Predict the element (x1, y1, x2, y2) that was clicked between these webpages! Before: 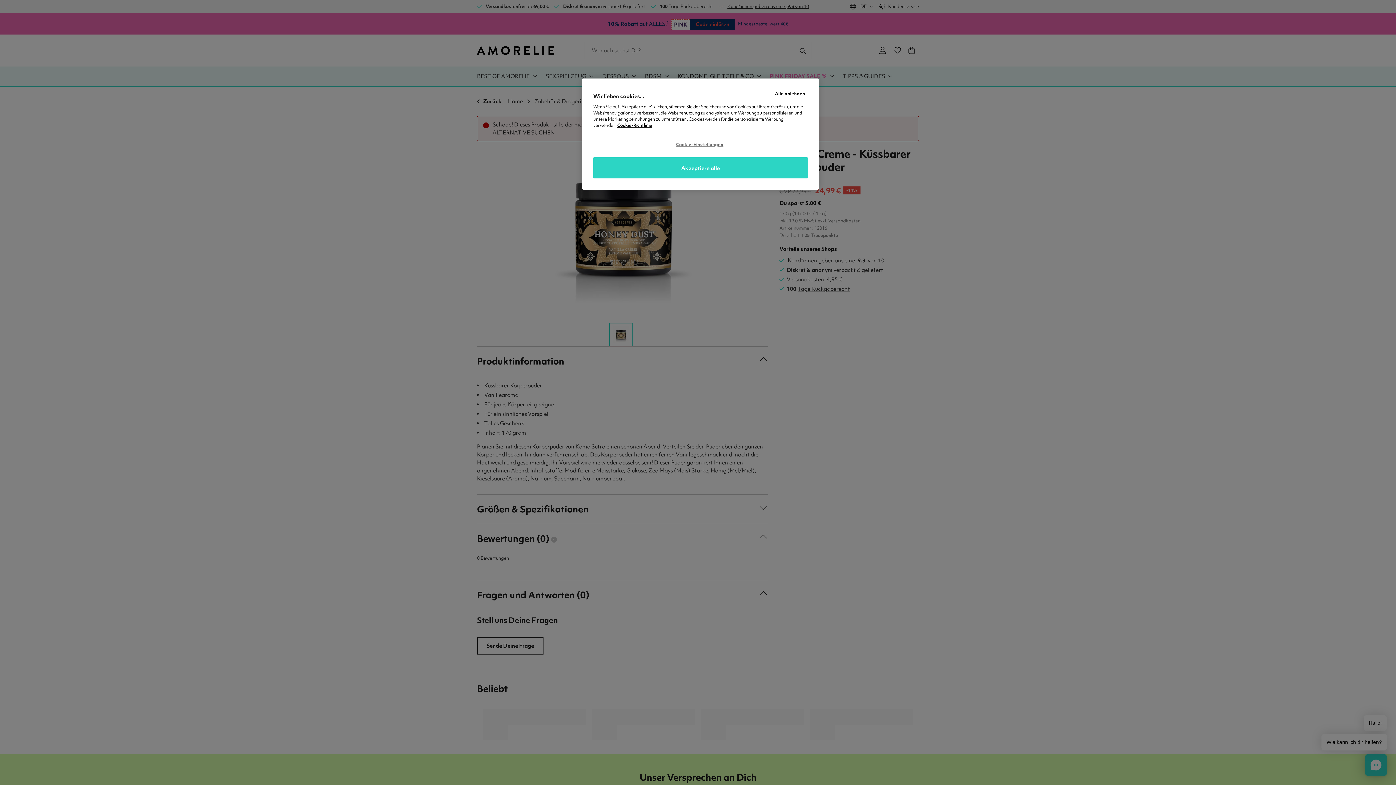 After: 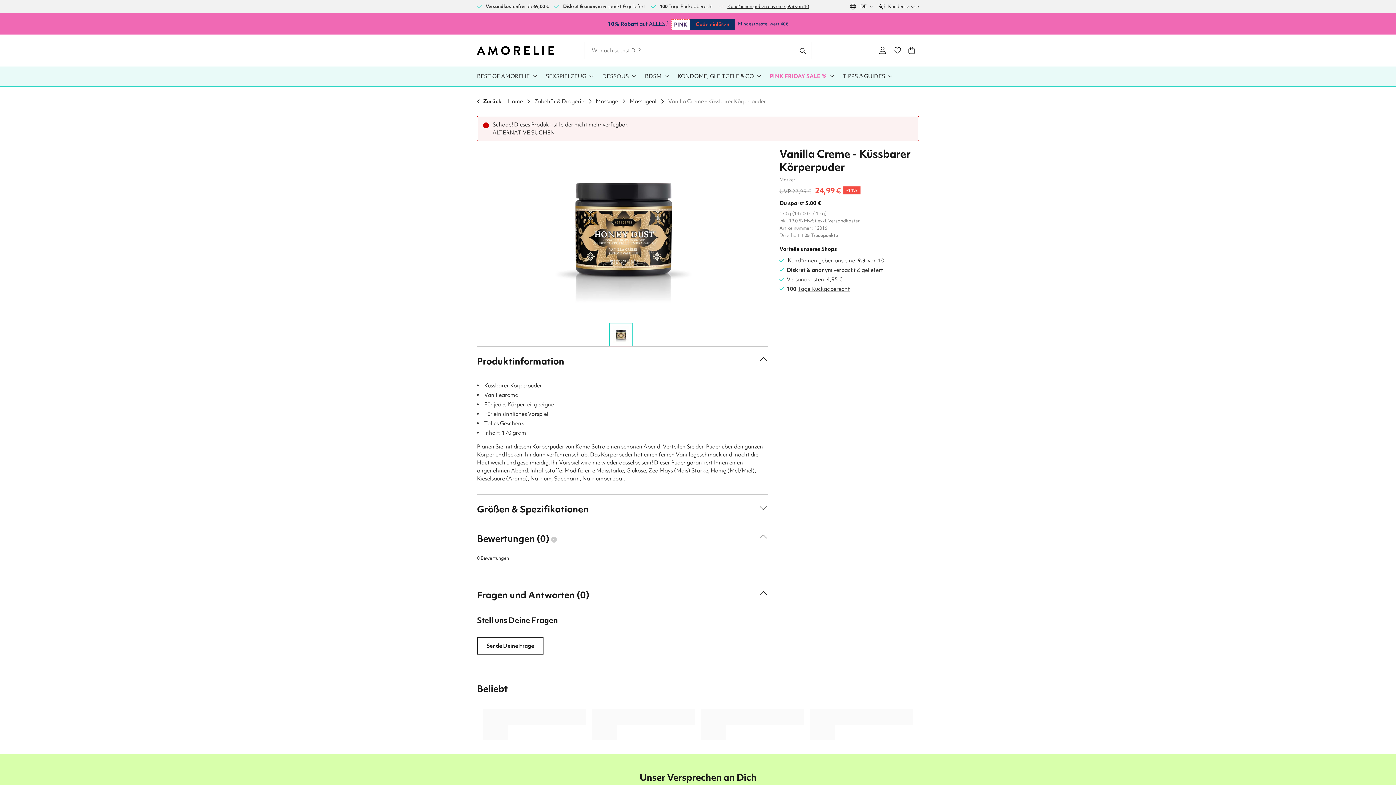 Action: label: Akzeptiere alle bbox: (593, 157, 808, 178)